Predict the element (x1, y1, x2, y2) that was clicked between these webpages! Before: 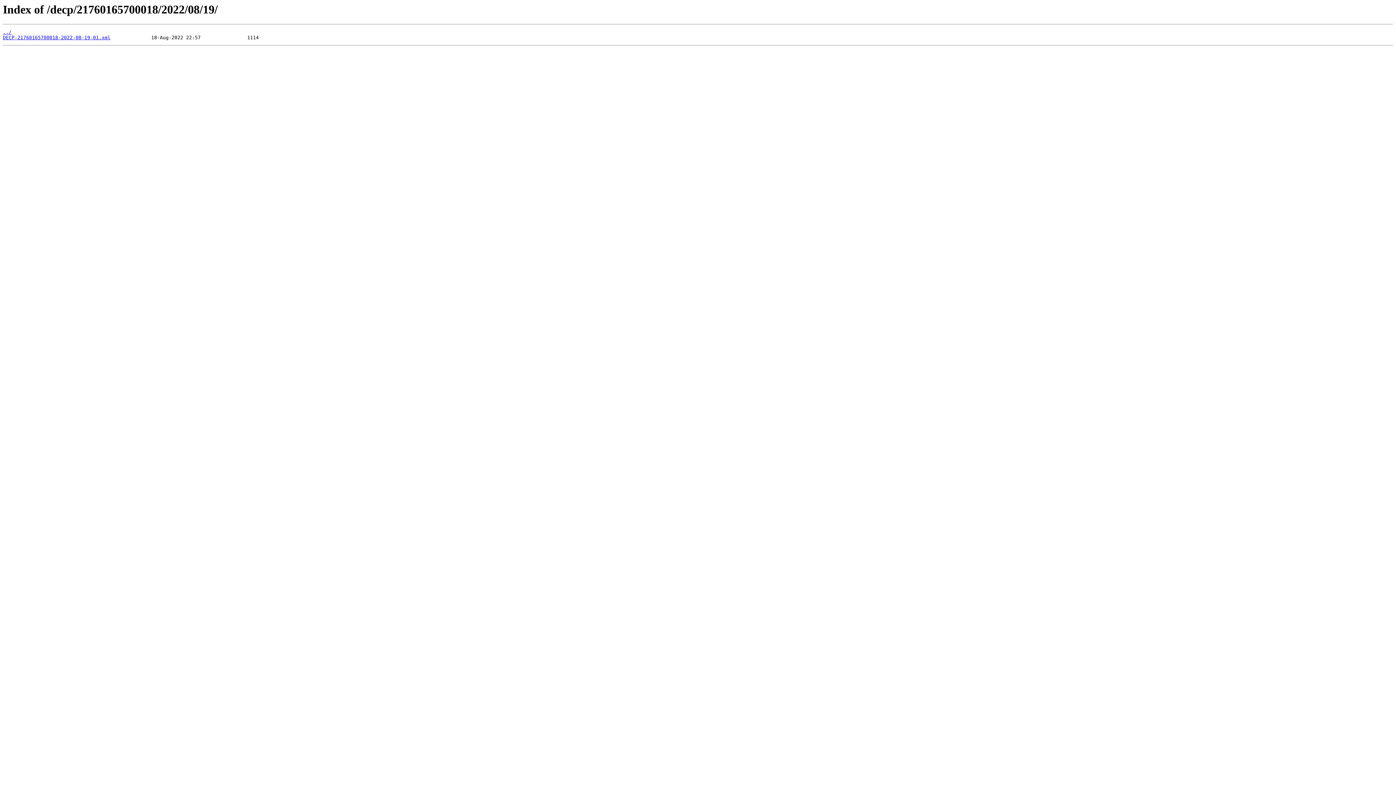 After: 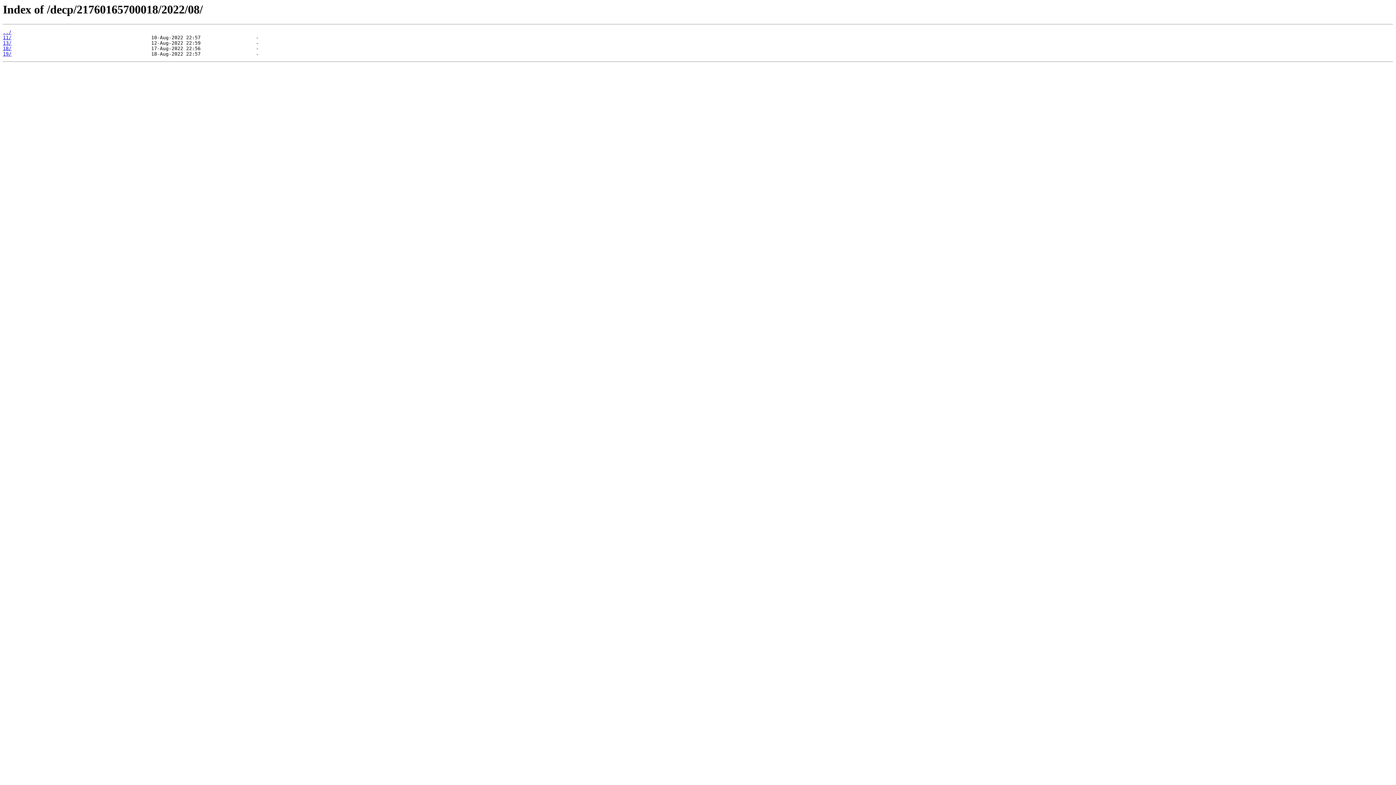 Action: bbox: (2, 29, 11, 35) label: ../